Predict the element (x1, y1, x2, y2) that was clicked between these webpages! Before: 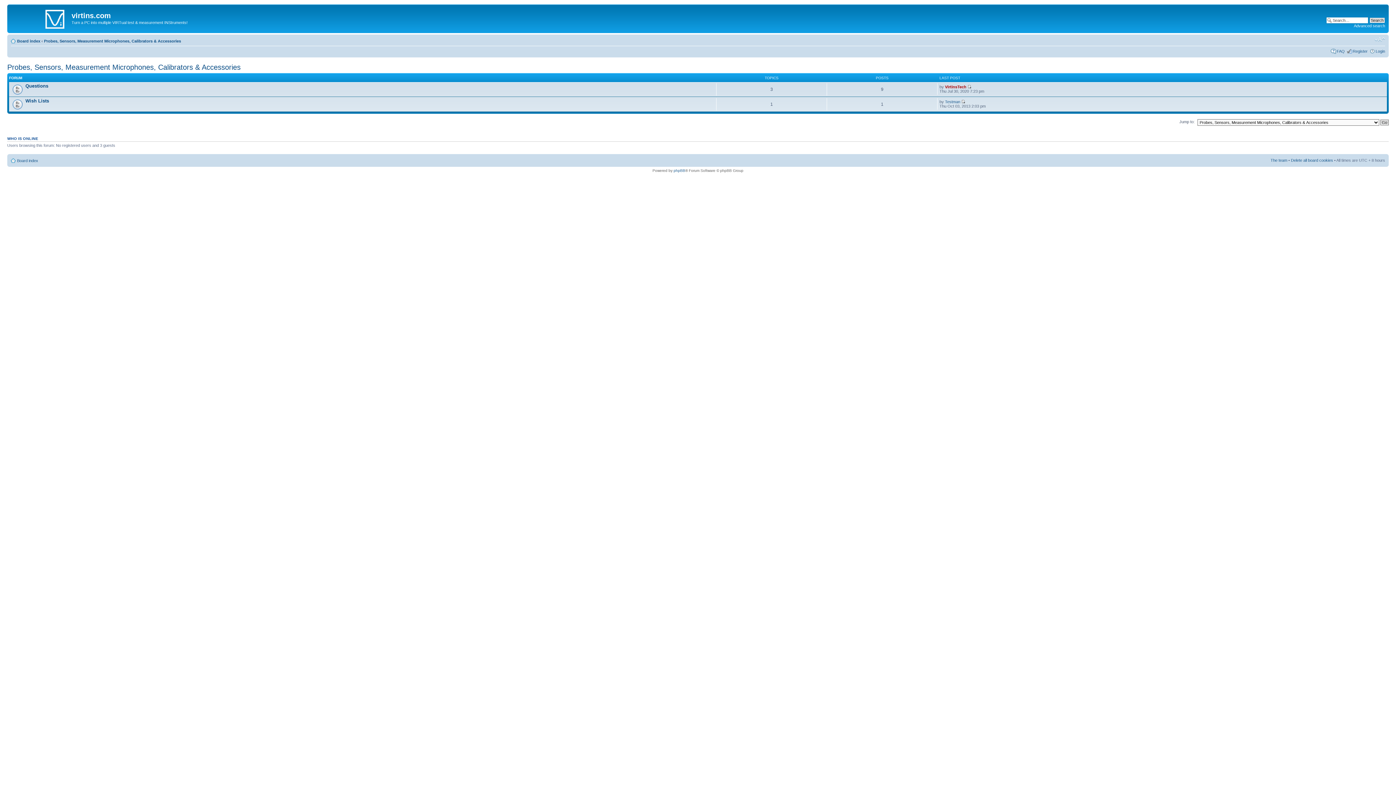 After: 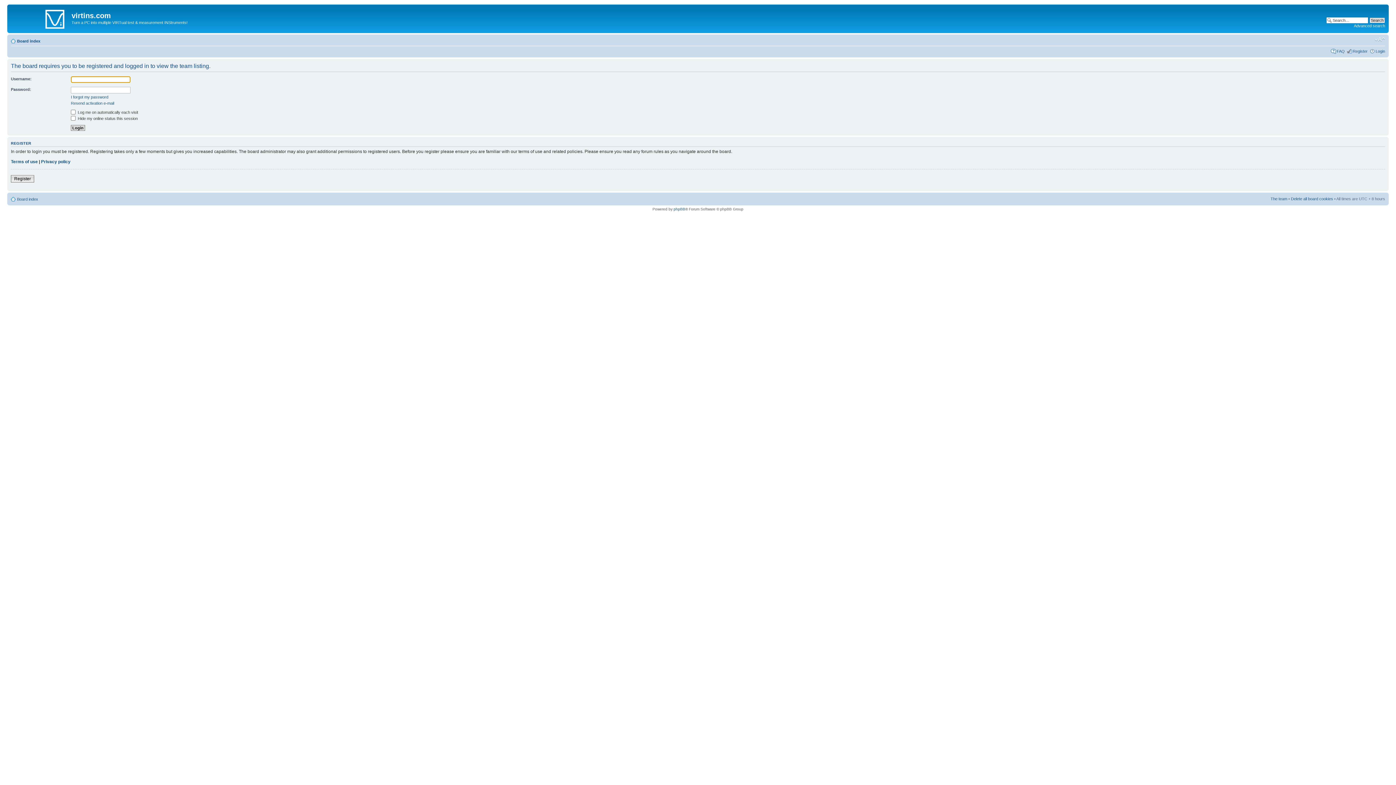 Action: bbox: (1270, 158, 1287, 162) label: The team